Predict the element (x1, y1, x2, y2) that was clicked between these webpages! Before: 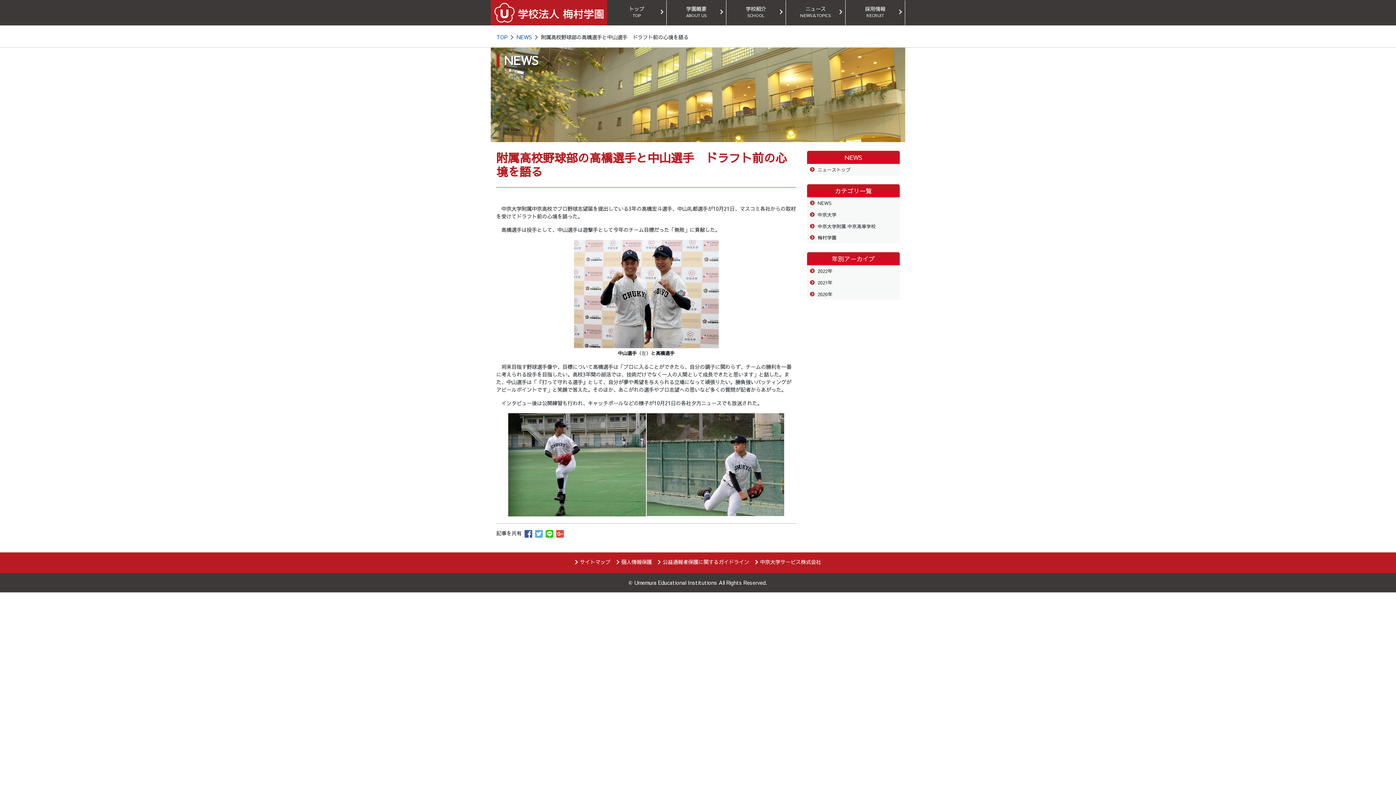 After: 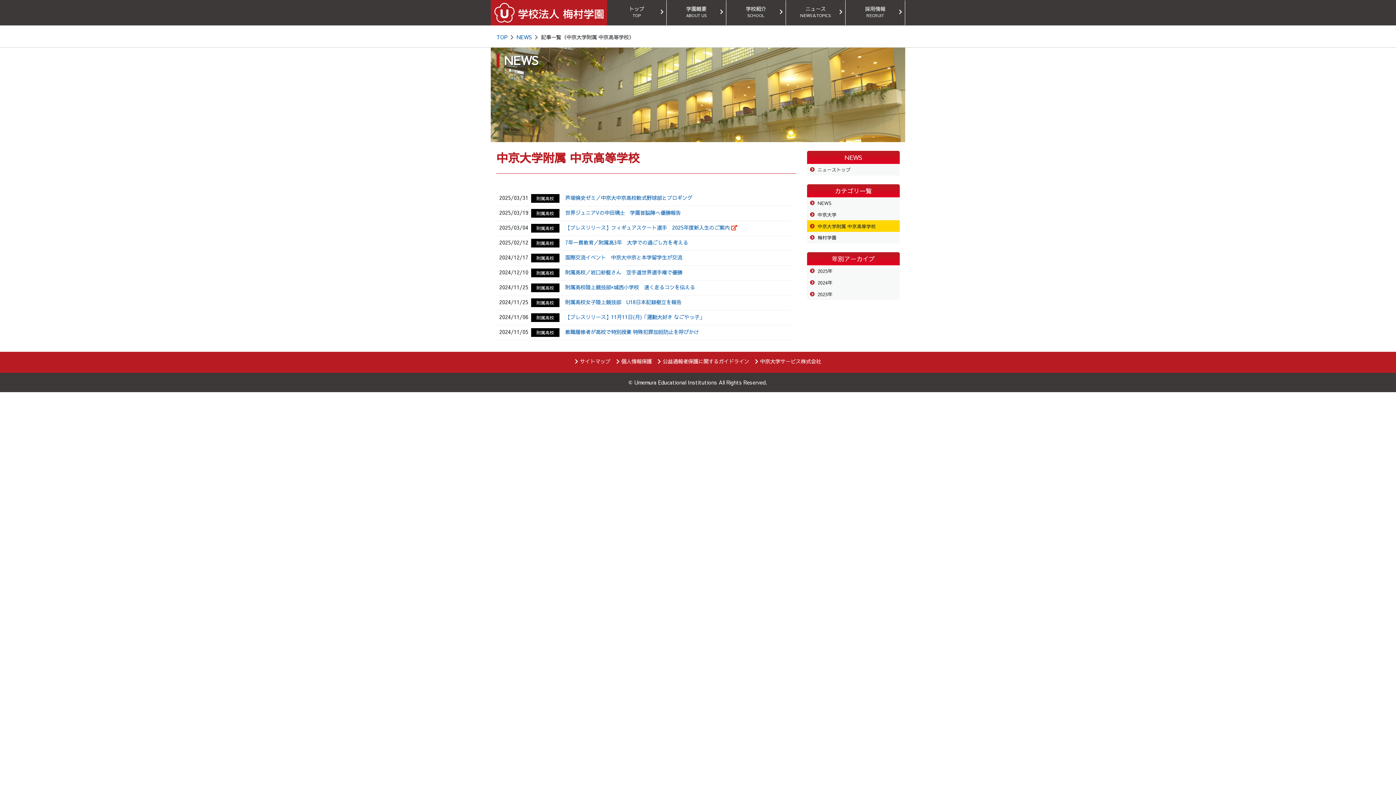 Action: label: 中京大学附属 中京高等学校 bbox: (807, 220, 900, 231)